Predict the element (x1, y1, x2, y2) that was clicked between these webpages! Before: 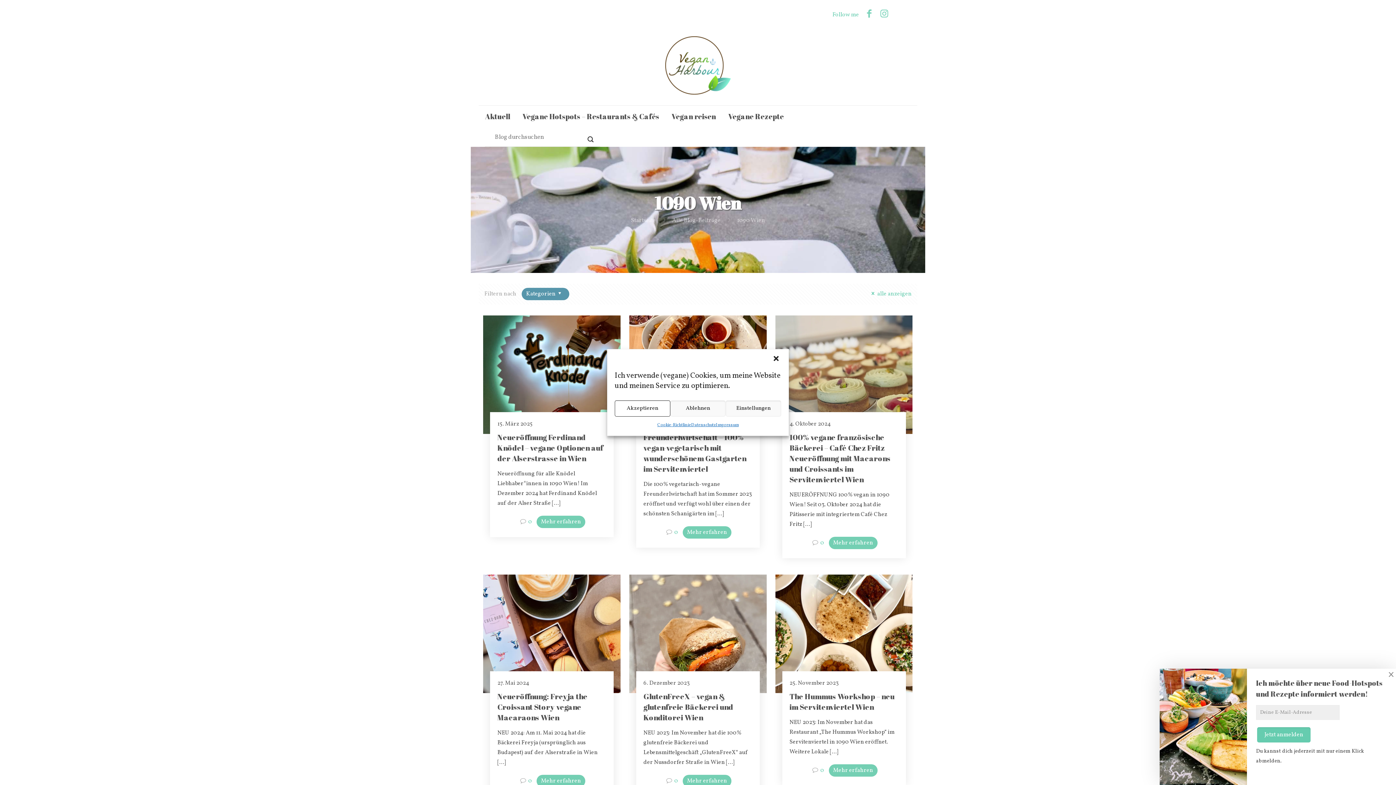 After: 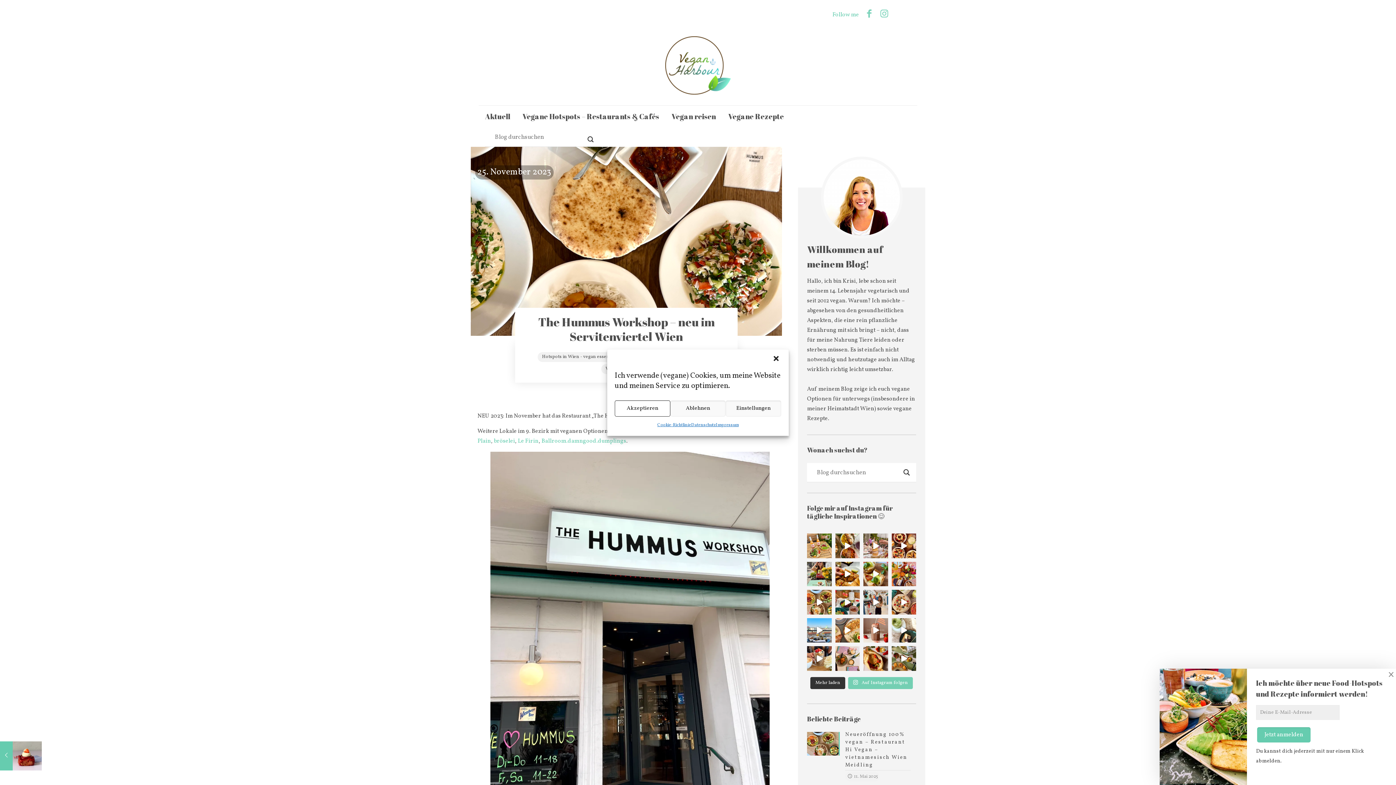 Action: bbox: (820, 766, 824, 774) label: 0